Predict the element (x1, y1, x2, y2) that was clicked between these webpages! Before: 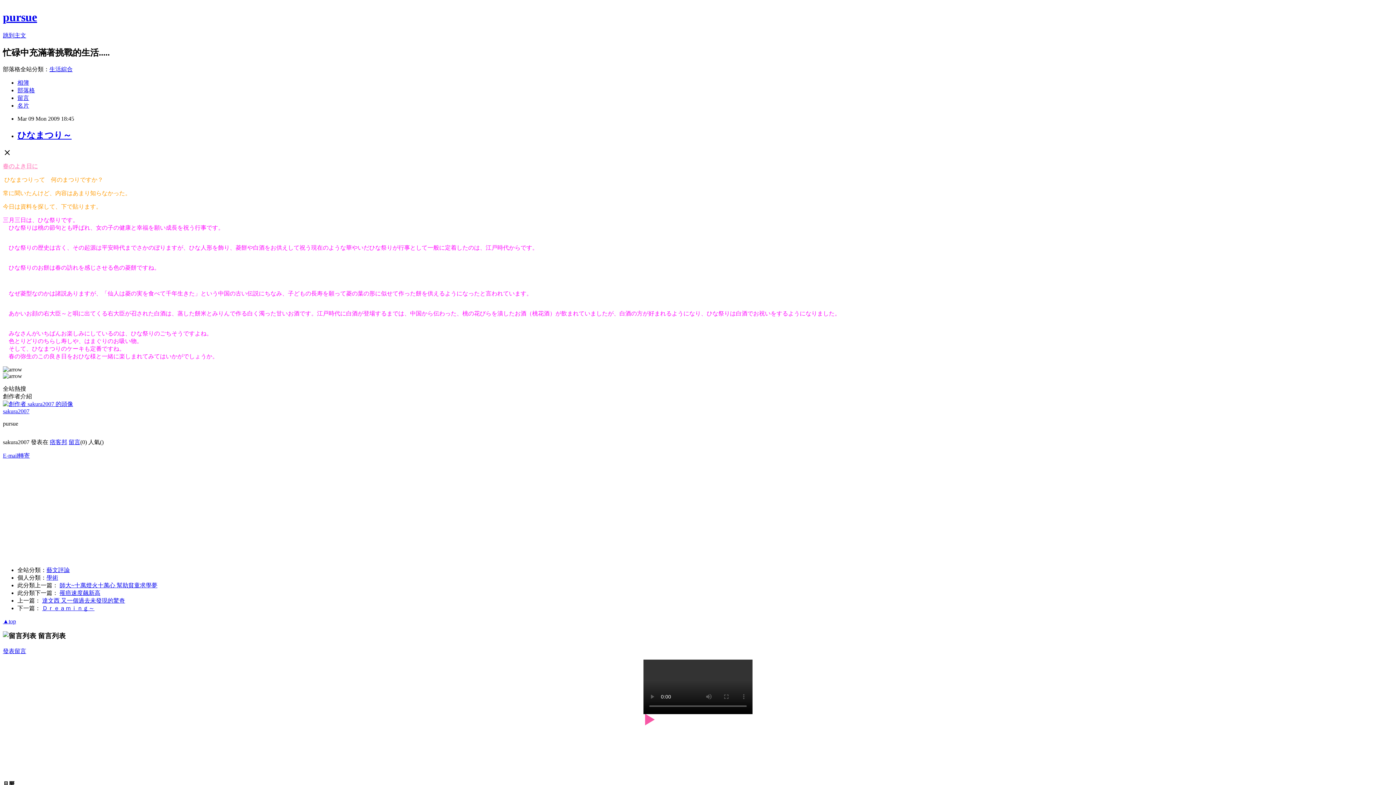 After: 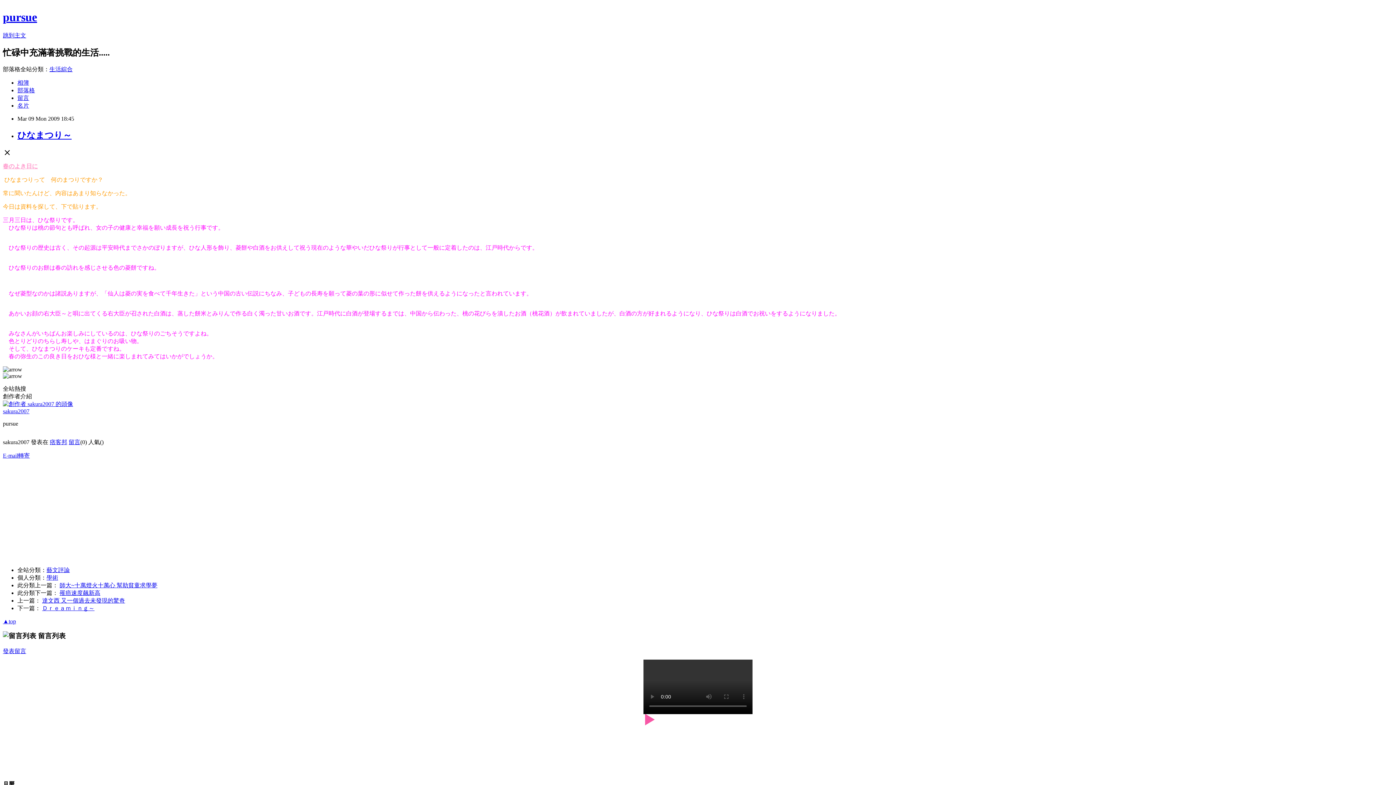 Action: label: 留言 bbox: (17, 94, 29, 100)